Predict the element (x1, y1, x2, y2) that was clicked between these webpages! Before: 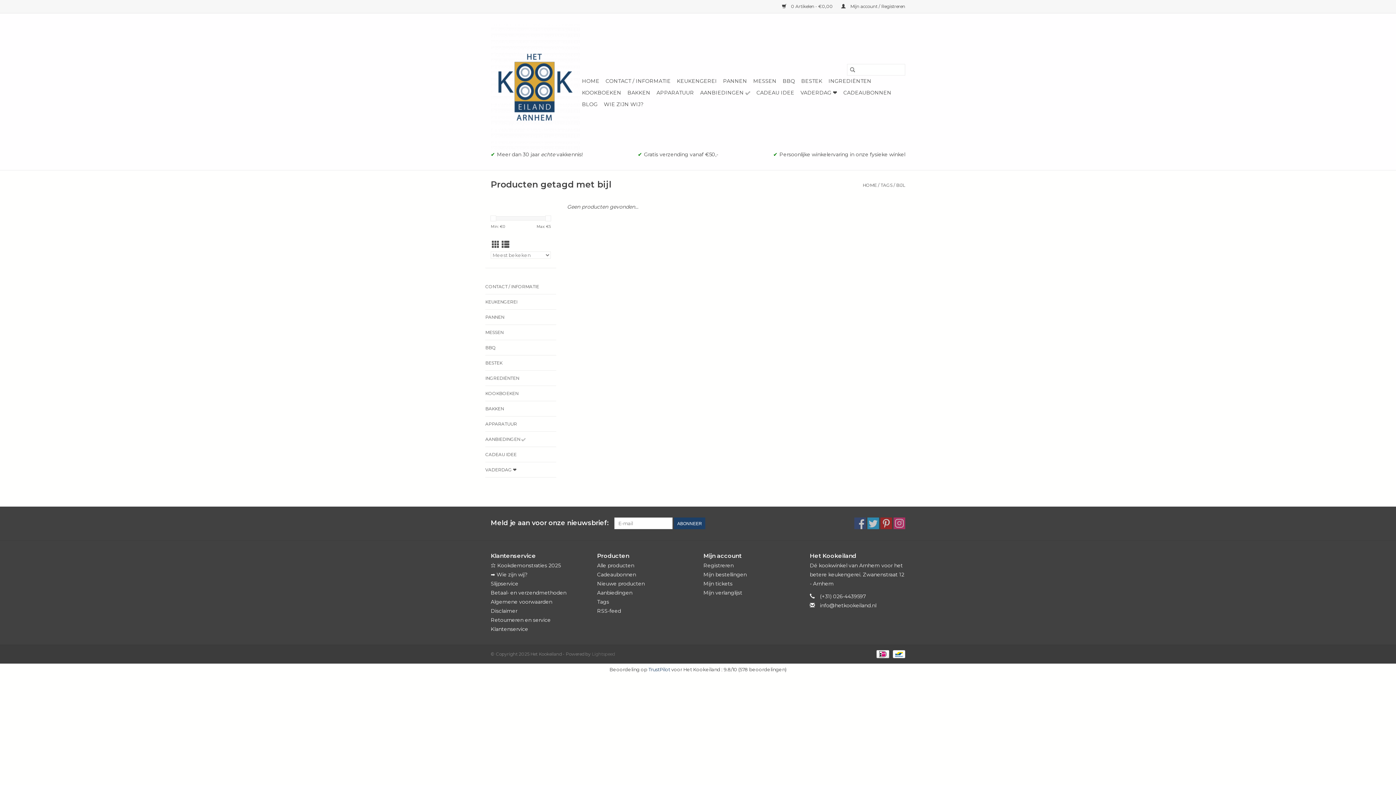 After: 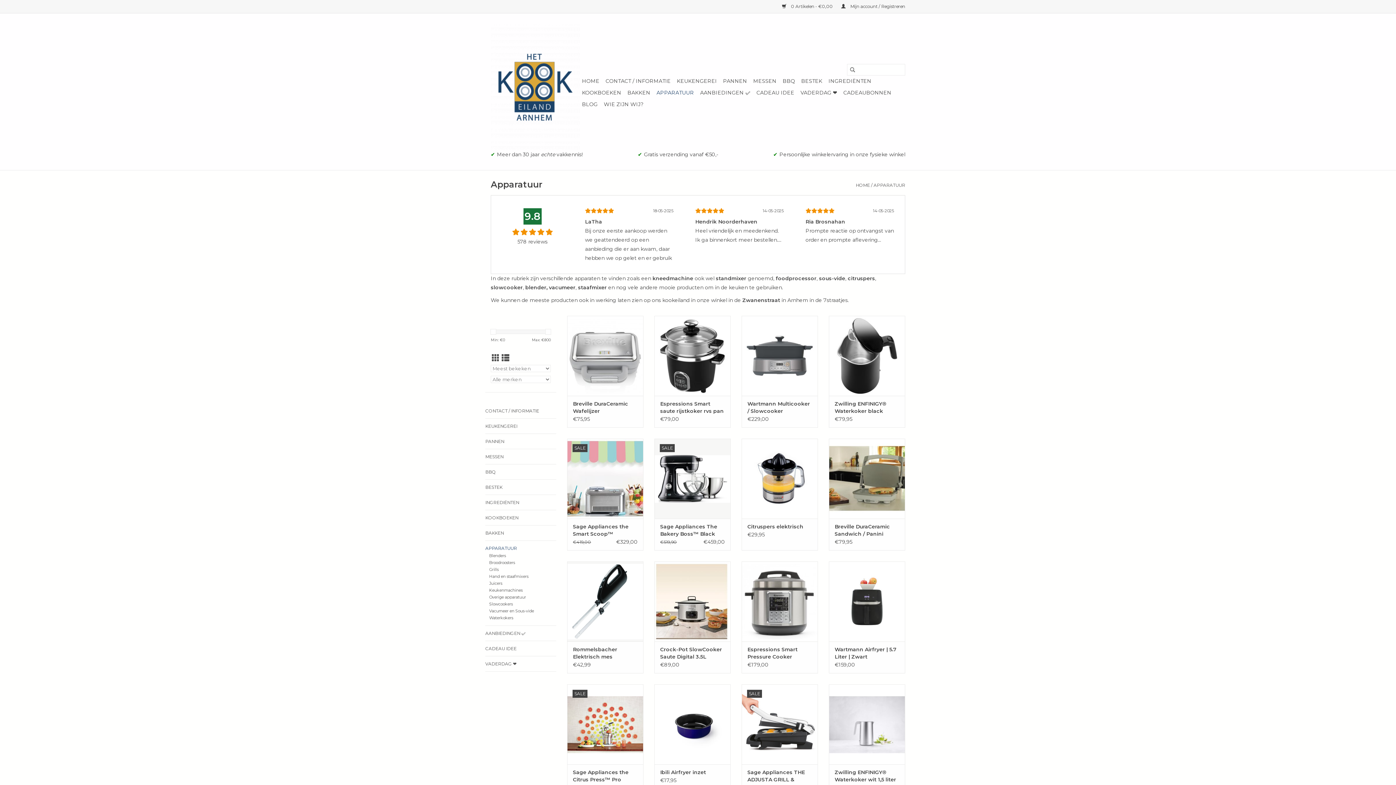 Action: bbox: (485, 420, 556, 428) label: APPARATUUR